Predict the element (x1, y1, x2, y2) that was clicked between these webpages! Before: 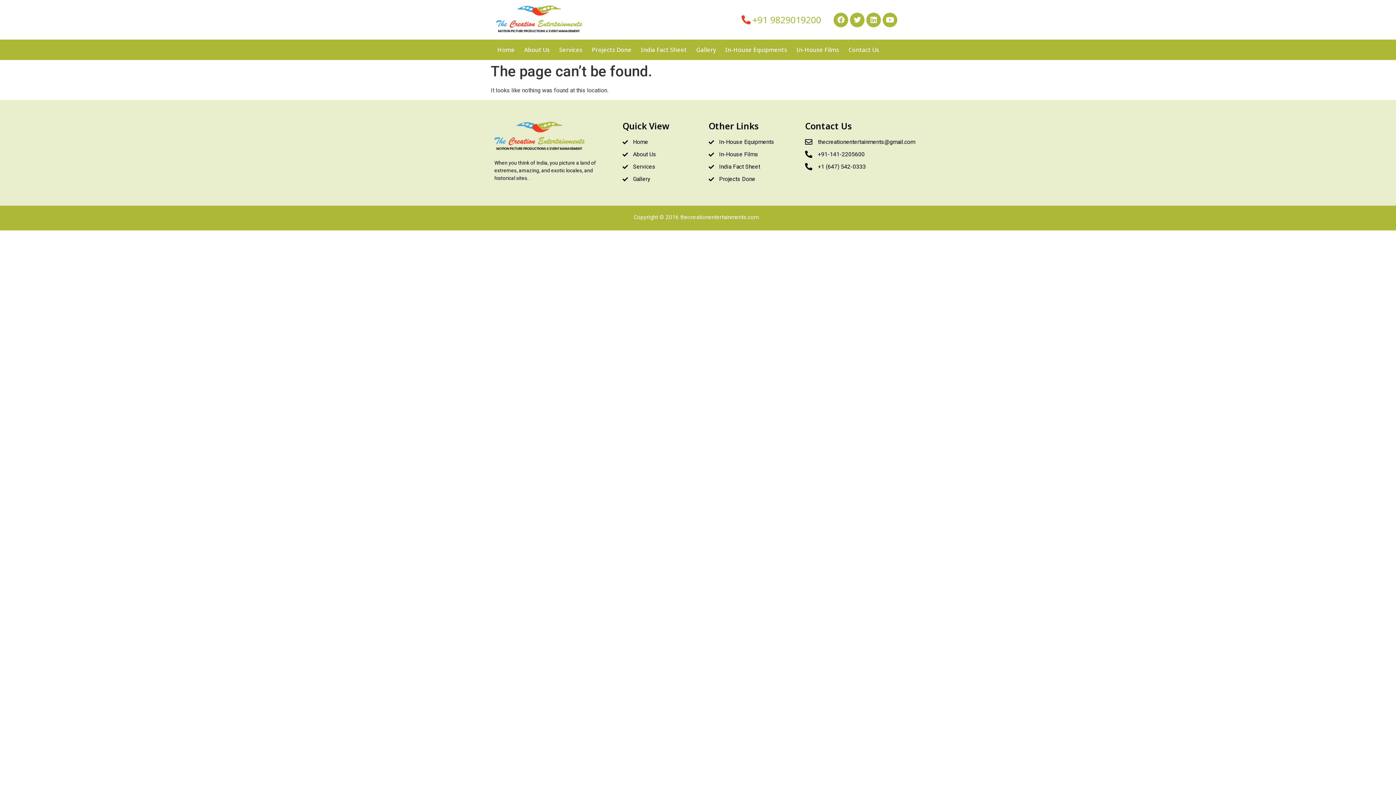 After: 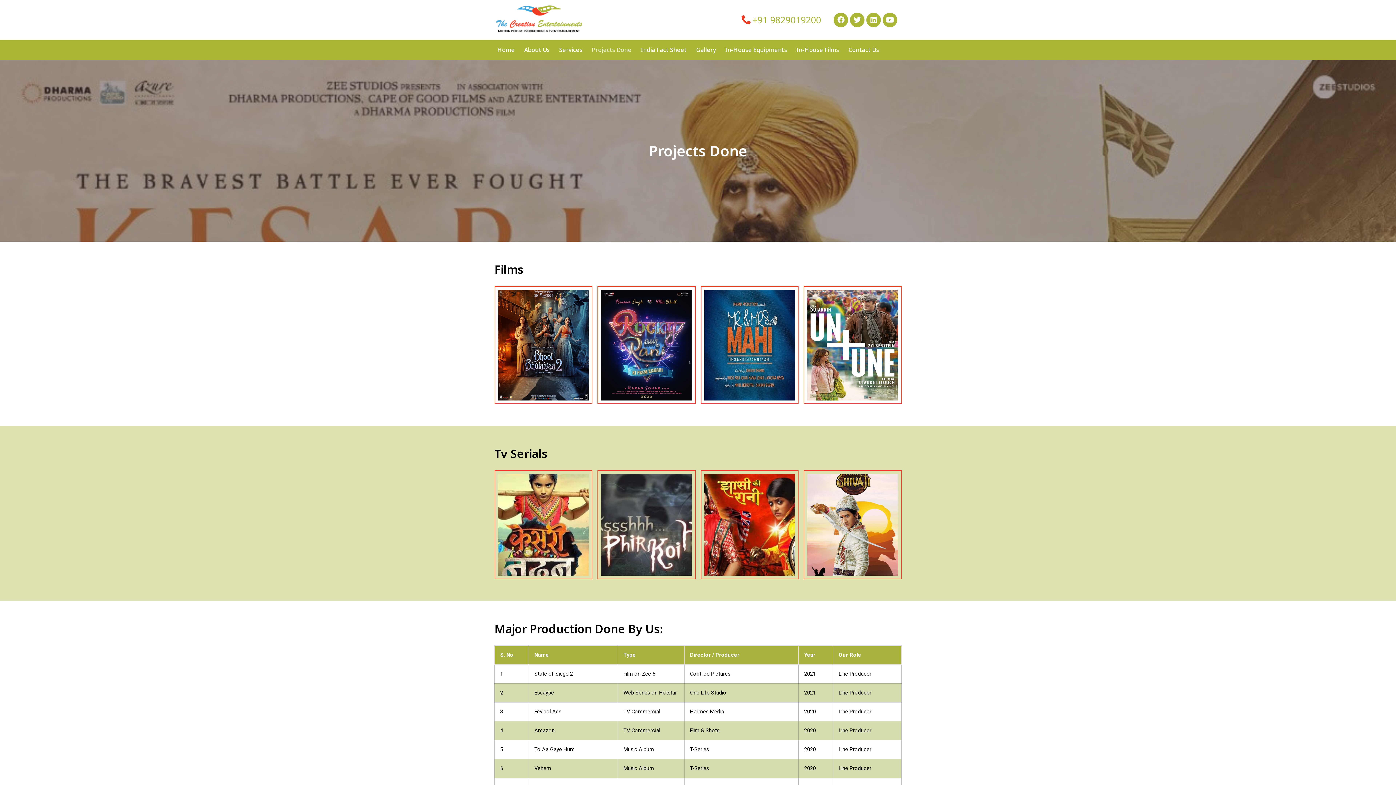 Action: label: Projects Done bbox: (587, 41, 636, 58)